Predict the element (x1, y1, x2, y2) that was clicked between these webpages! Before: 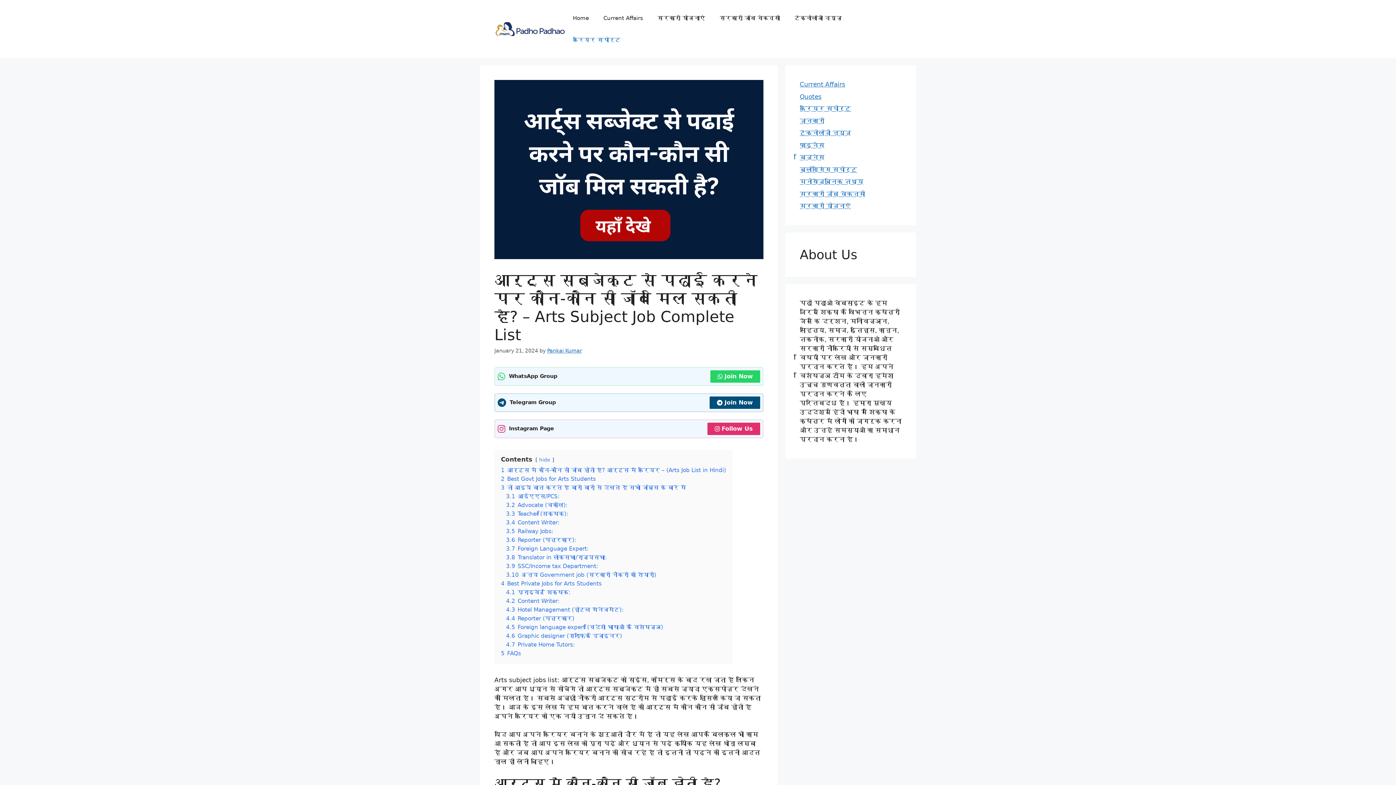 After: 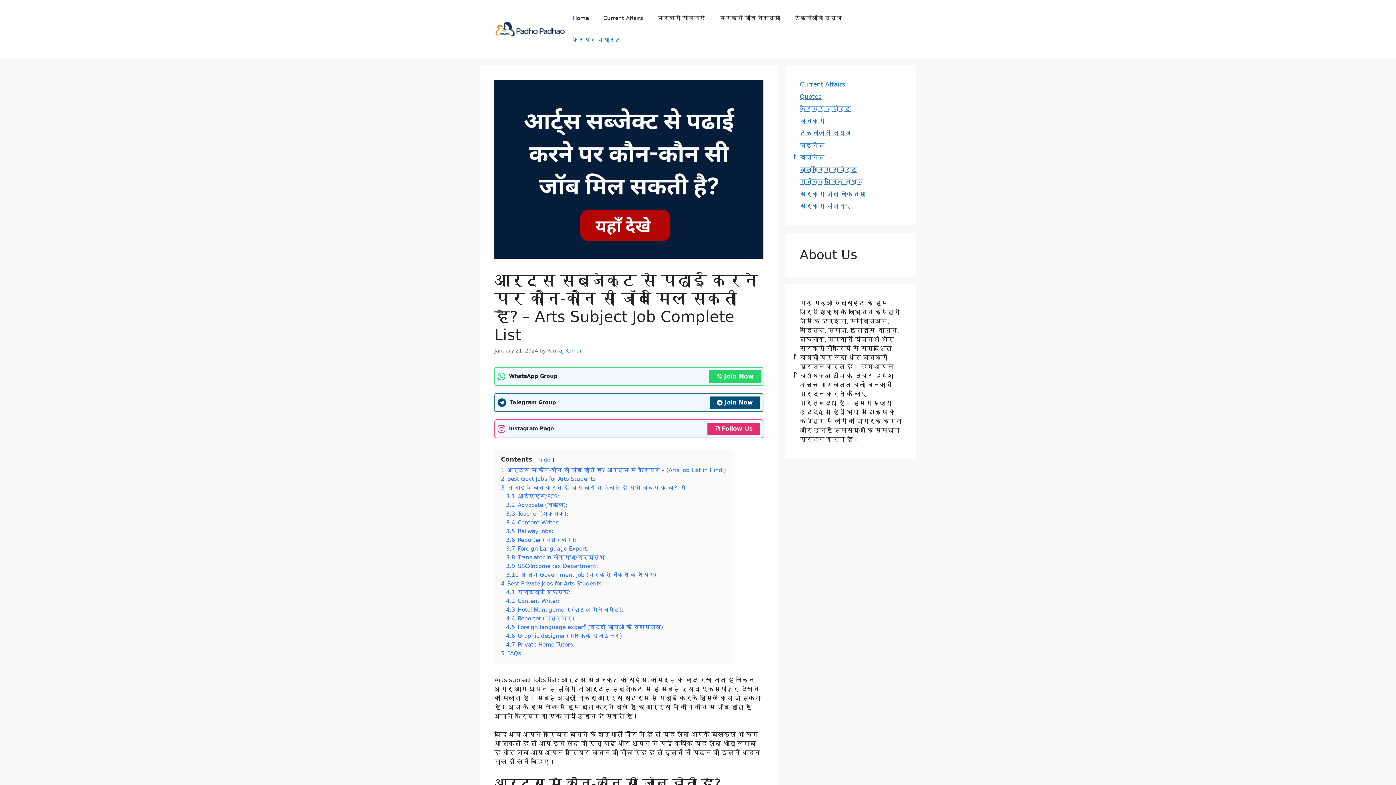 Action: label: Join Now bbox: (710, 370, 760, 382)